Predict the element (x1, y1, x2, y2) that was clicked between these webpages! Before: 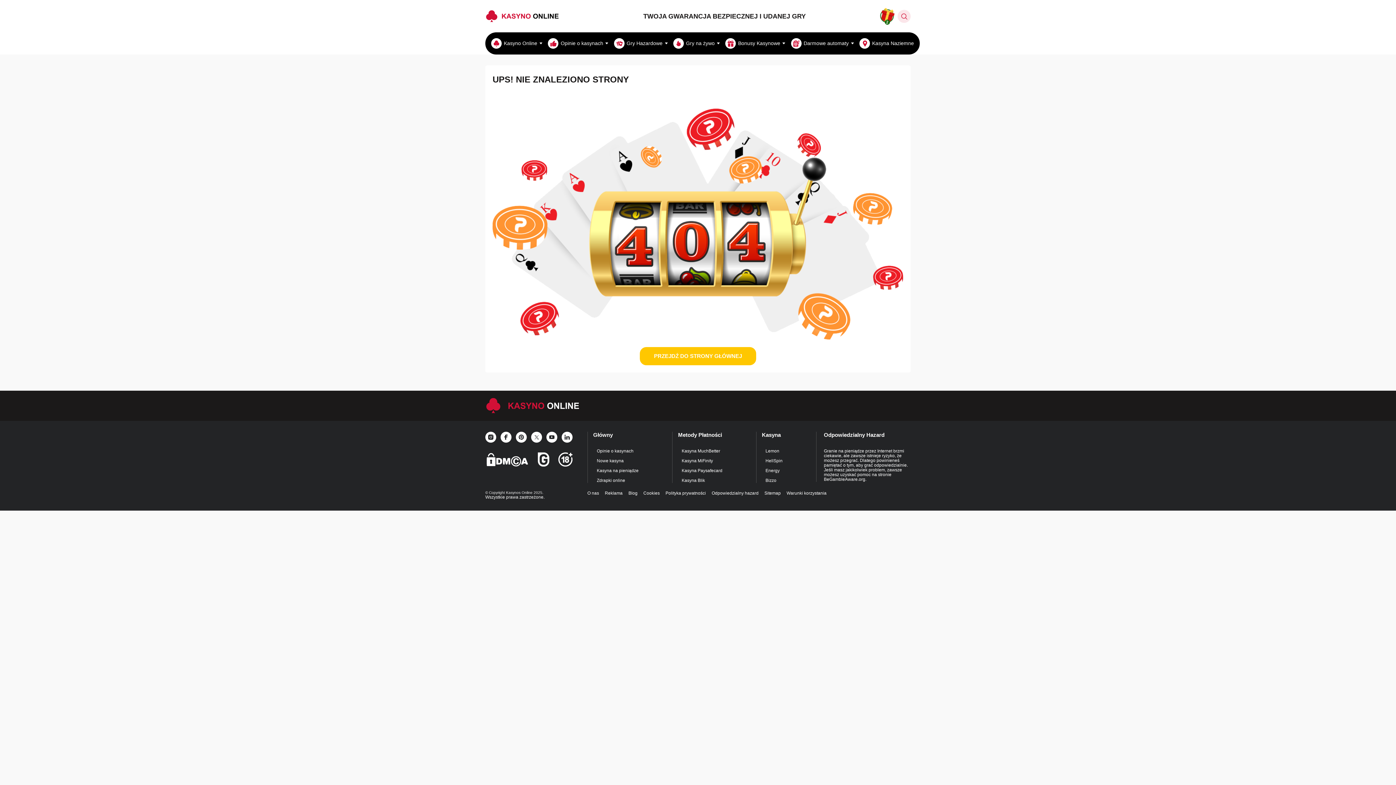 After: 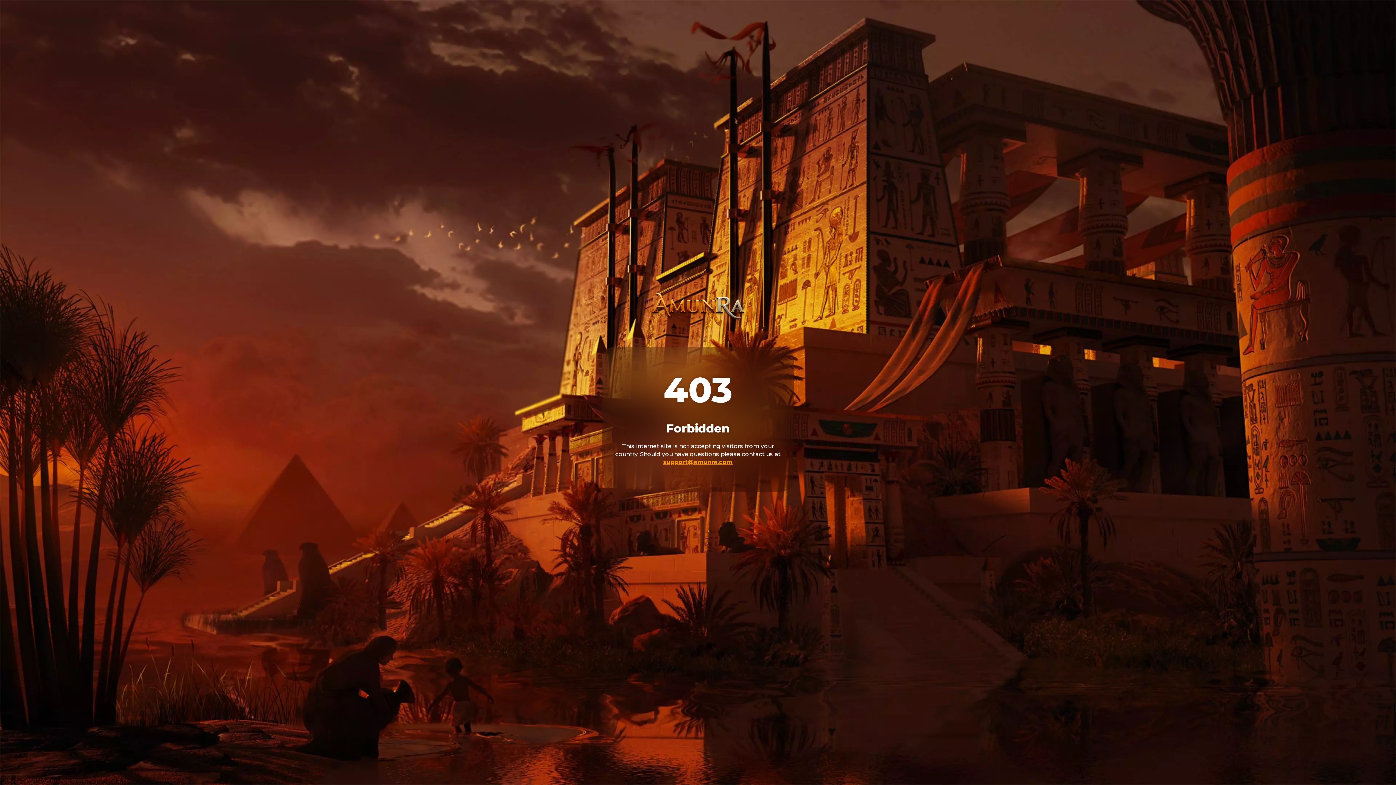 Action: label: Reklama bbox: (605, 491, 628, 496)